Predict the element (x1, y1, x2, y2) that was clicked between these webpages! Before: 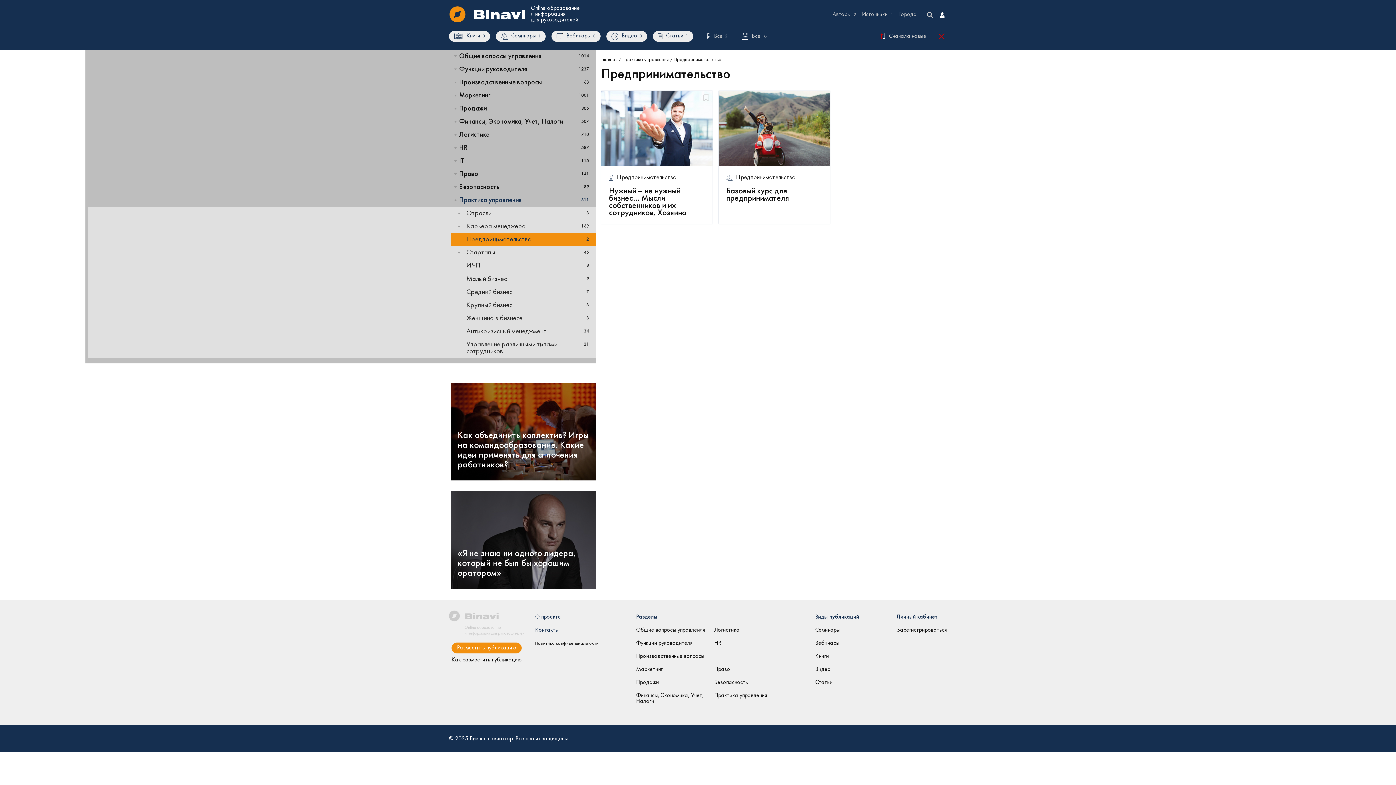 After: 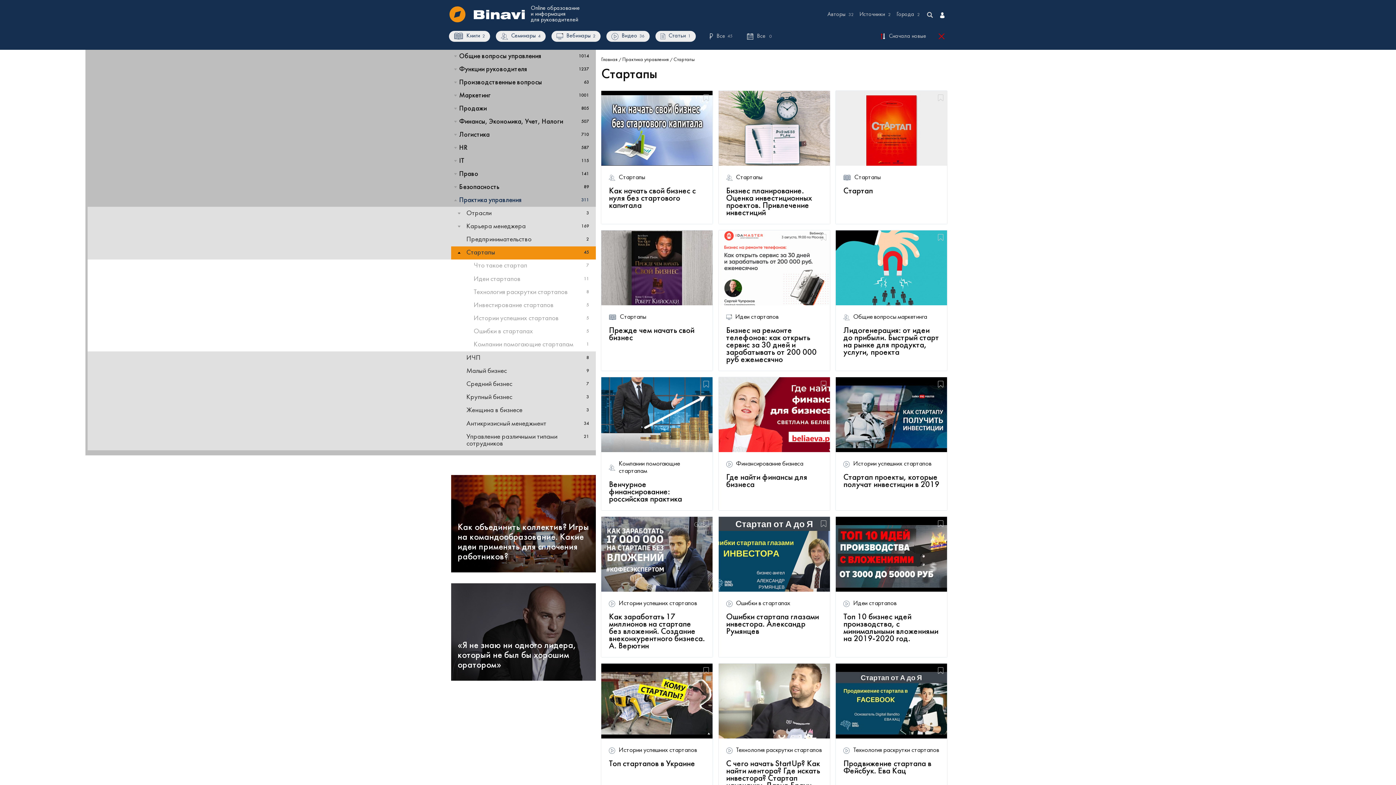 Action: label: Стартапы
45 bbox: (451, 246, 596, 259)